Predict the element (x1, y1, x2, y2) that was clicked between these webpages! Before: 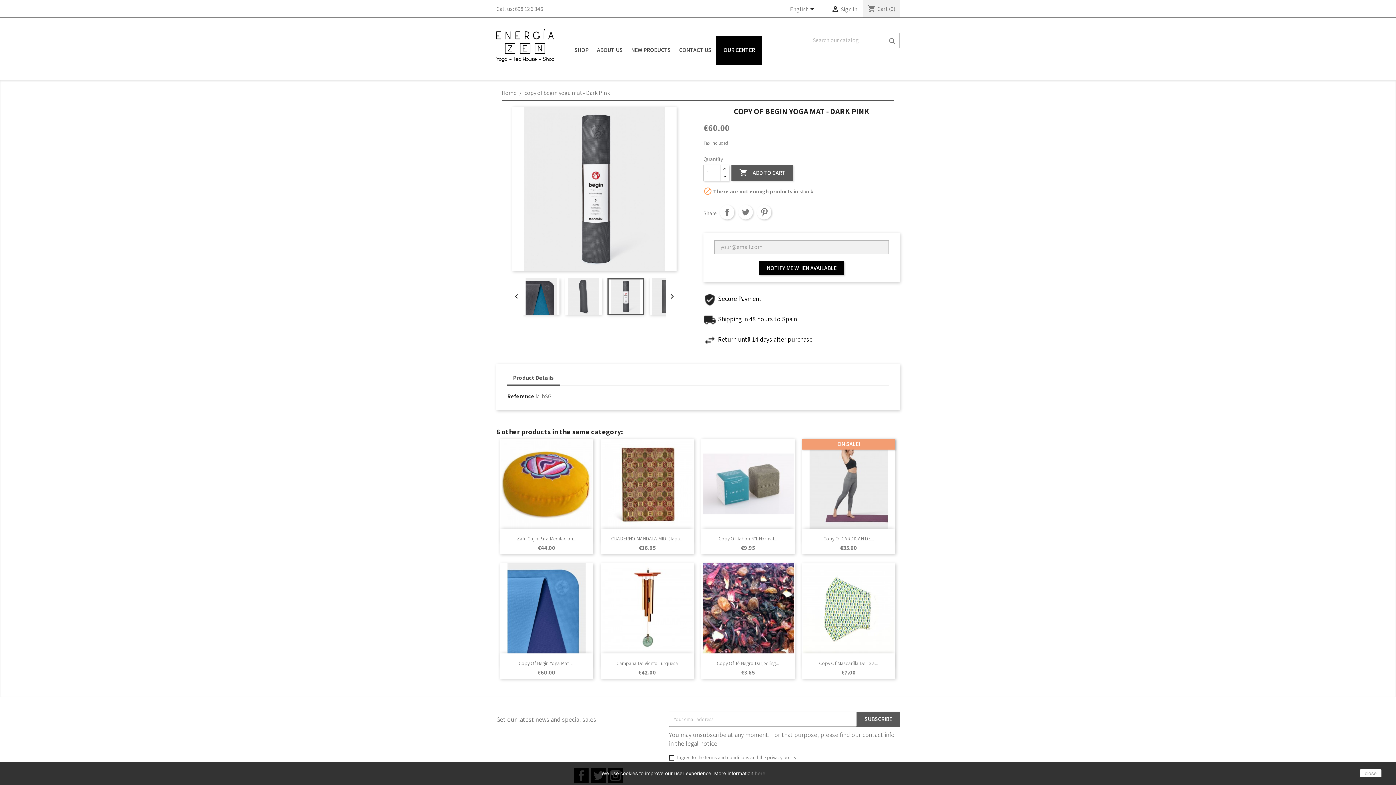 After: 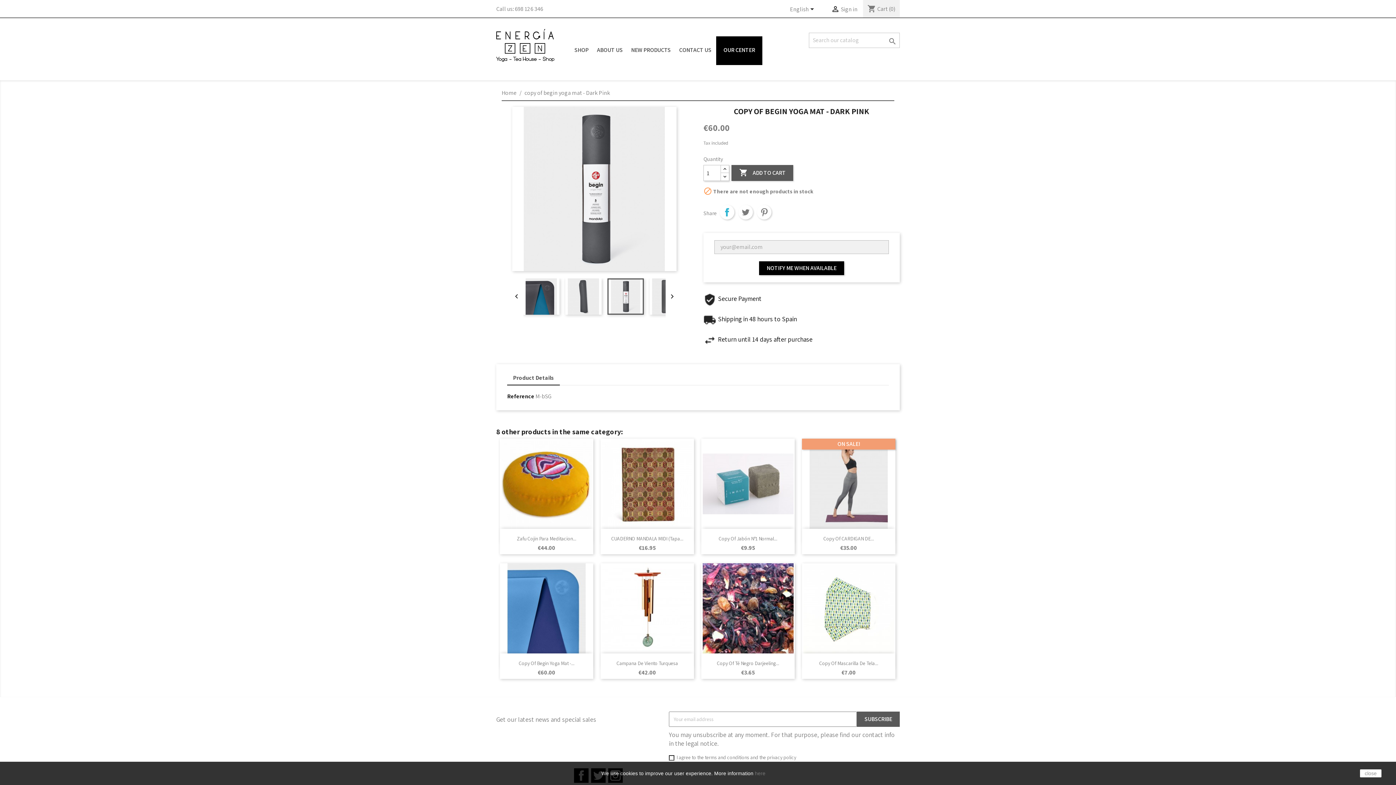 Action: bbox: (720, 205, 734, 219) label: Share